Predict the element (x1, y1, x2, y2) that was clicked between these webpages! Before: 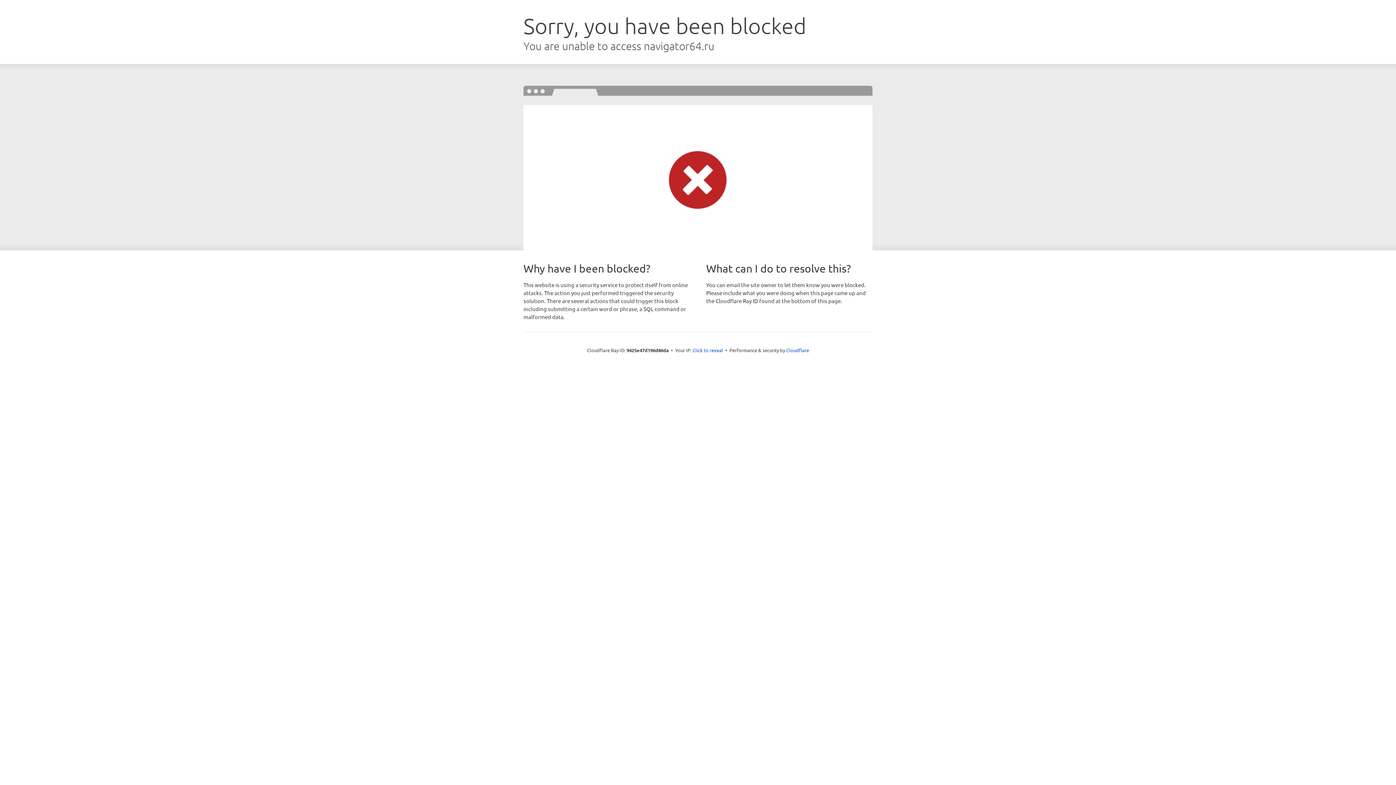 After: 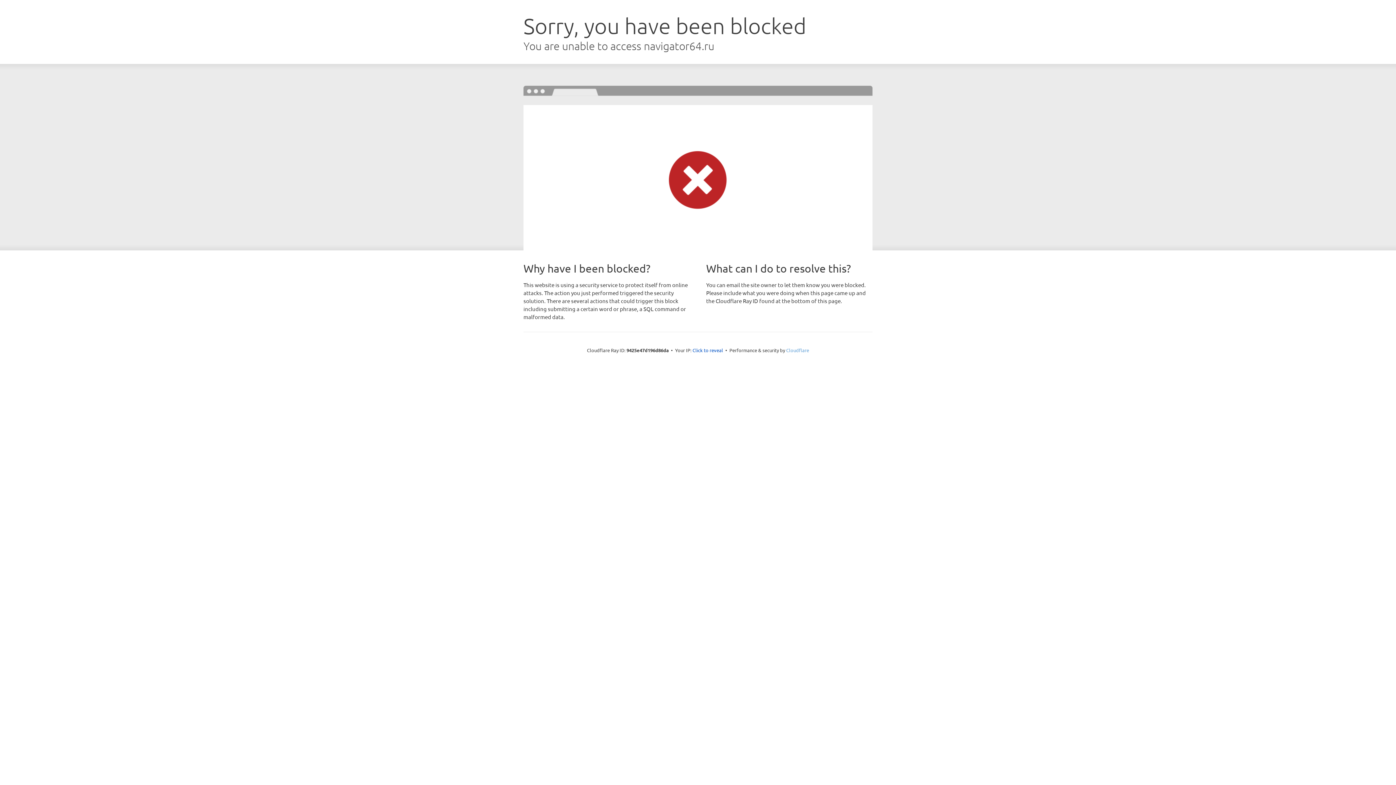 Action: bbox: (786, 347, 809, 353) label: Cloudflare